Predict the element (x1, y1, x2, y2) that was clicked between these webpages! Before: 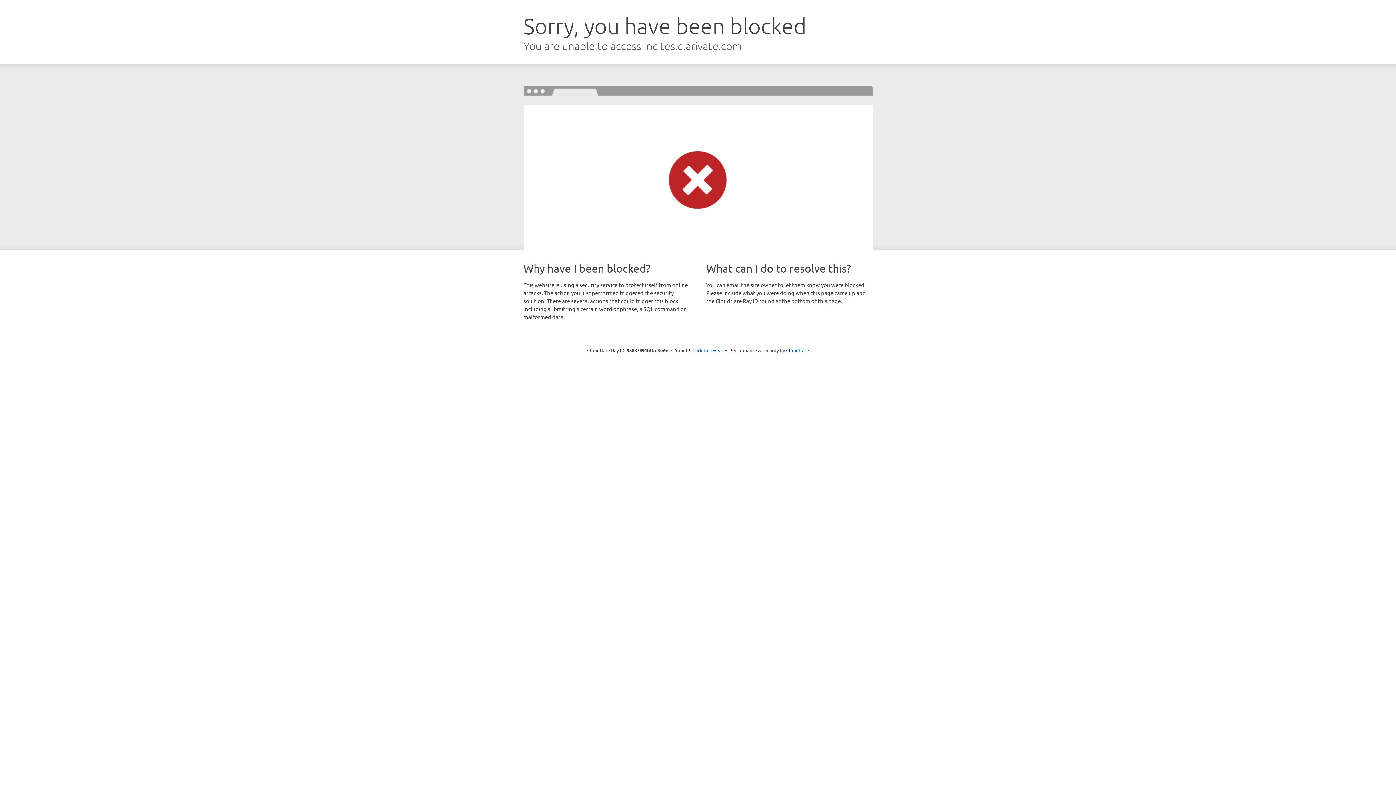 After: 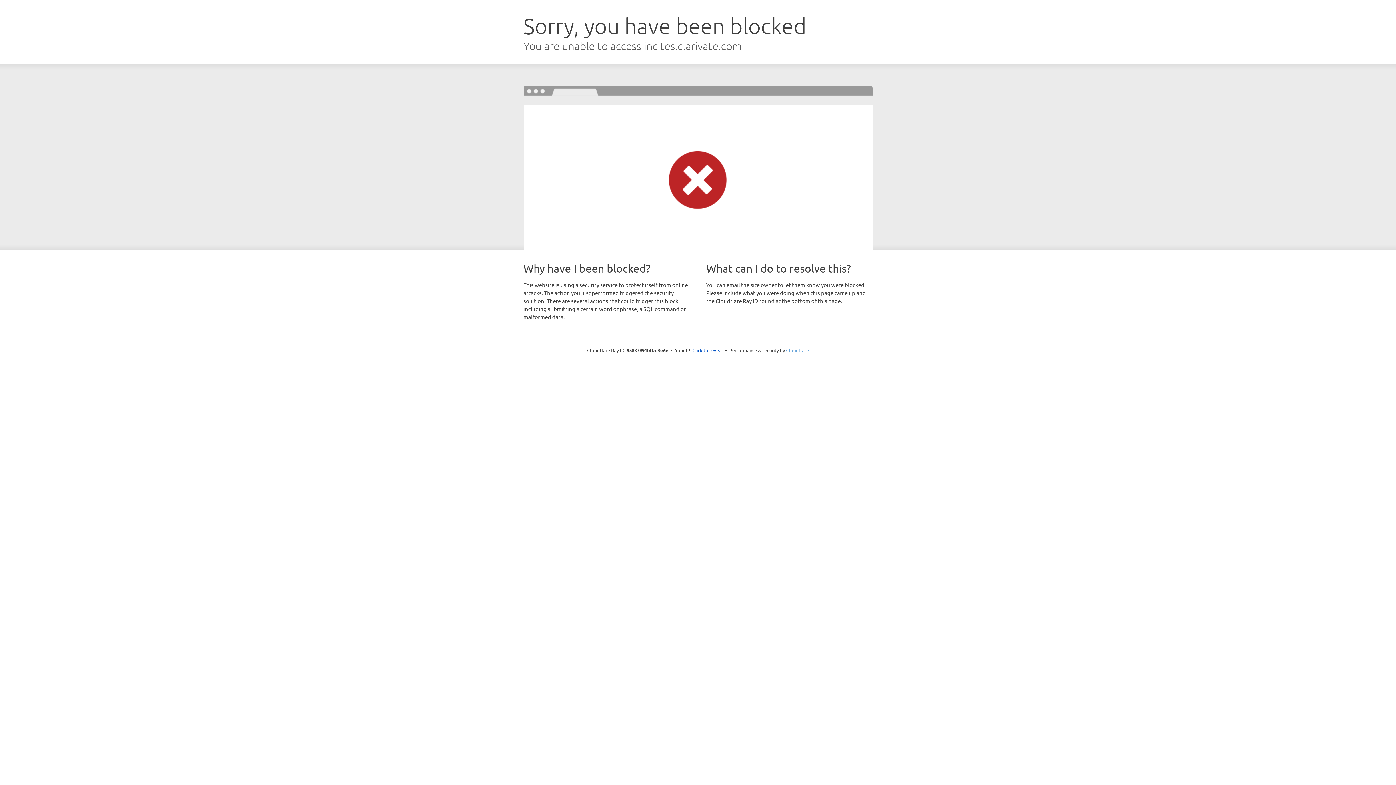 Action: bbox: (786, 347, 809, 353) label: Cloudflare